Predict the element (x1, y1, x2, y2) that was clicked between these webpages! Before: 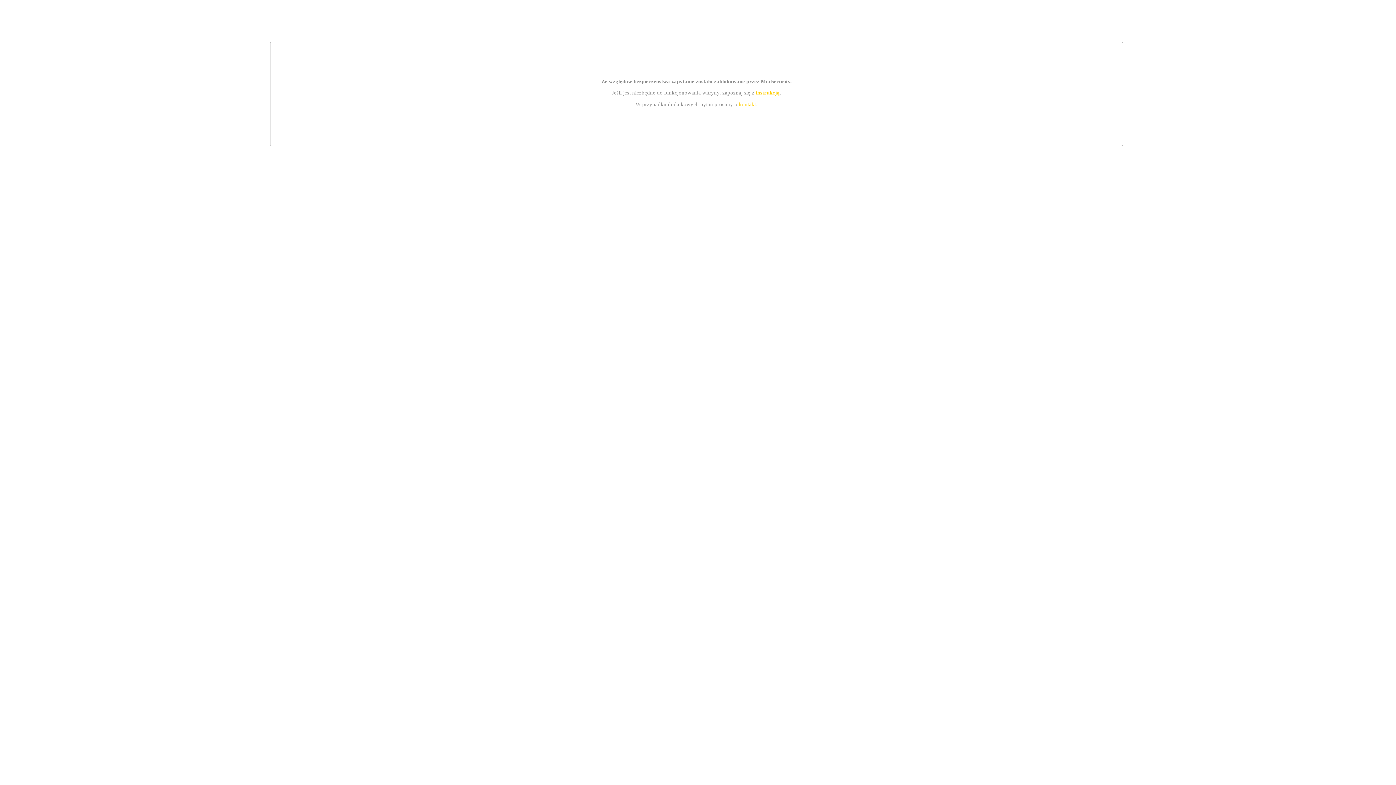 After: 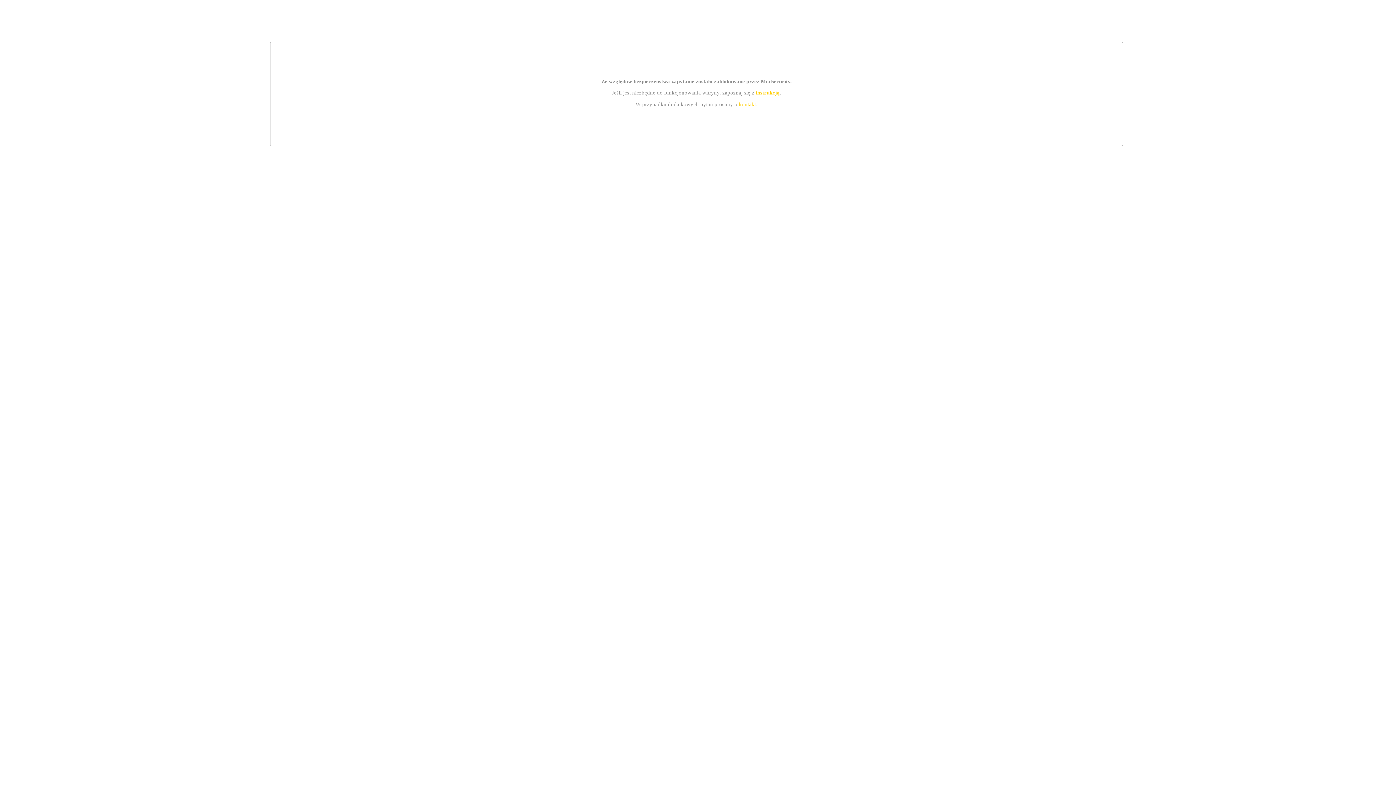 Action: label: kontakt bbox: (739, 101, 756, 107)